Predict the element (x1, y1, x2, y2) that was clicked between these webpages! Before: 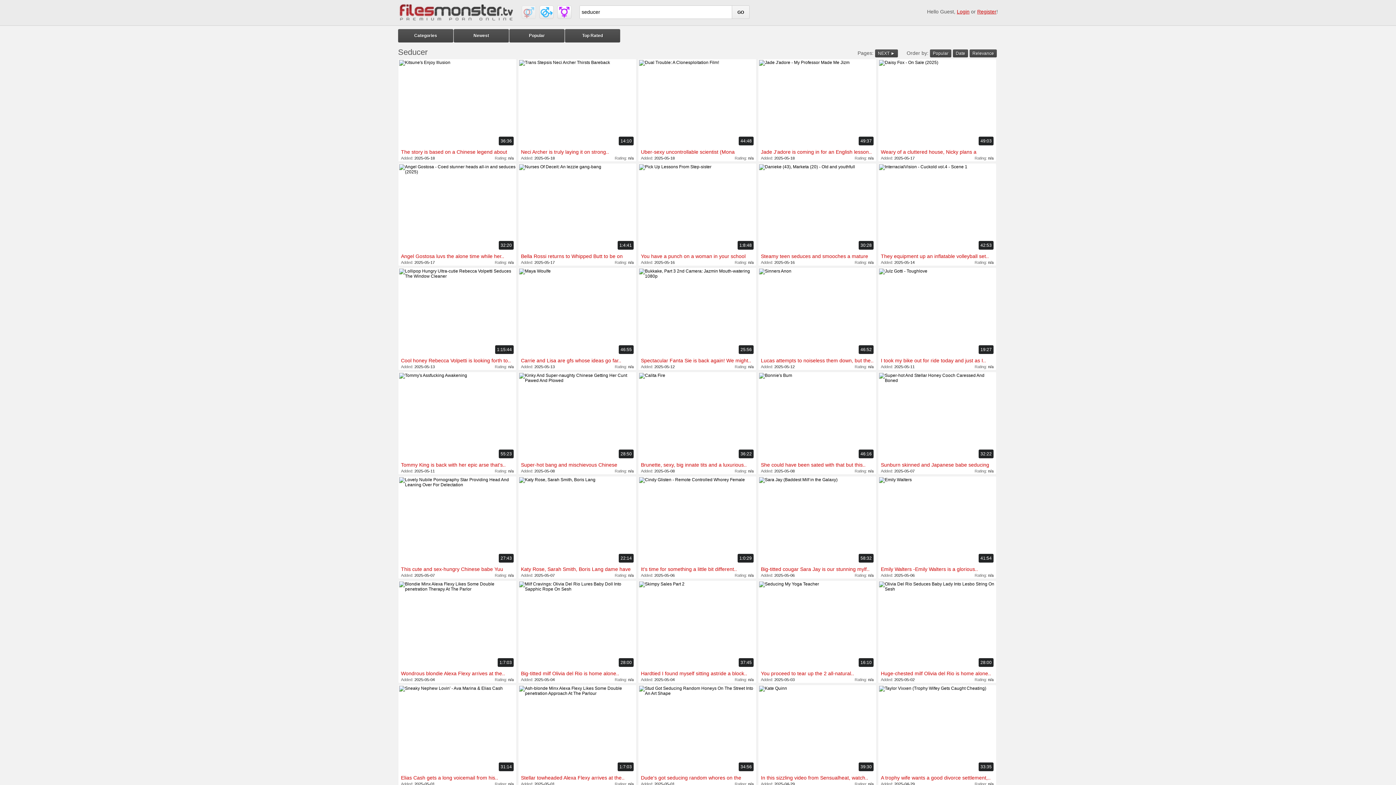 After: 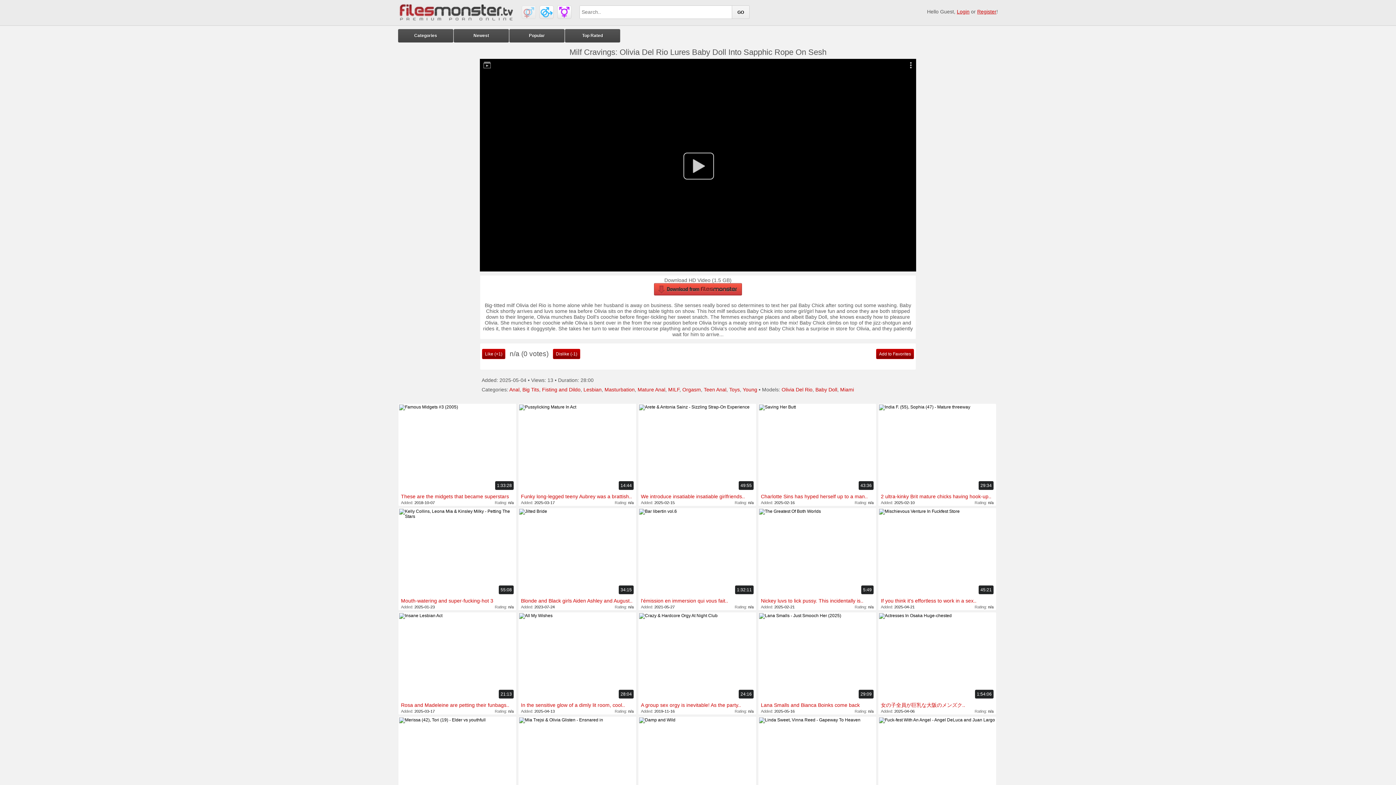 Action: bbox: (519, 581, 635, 669) label: 28:00